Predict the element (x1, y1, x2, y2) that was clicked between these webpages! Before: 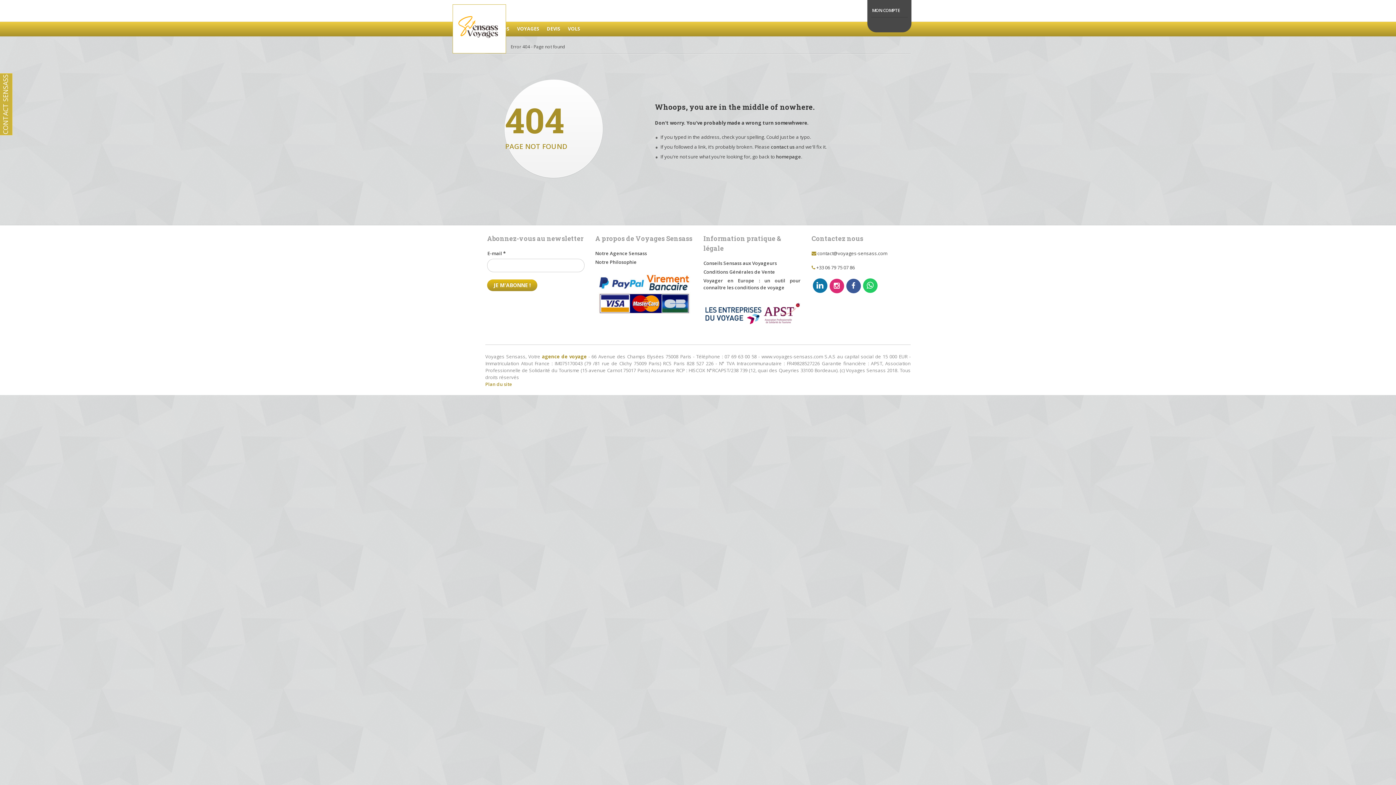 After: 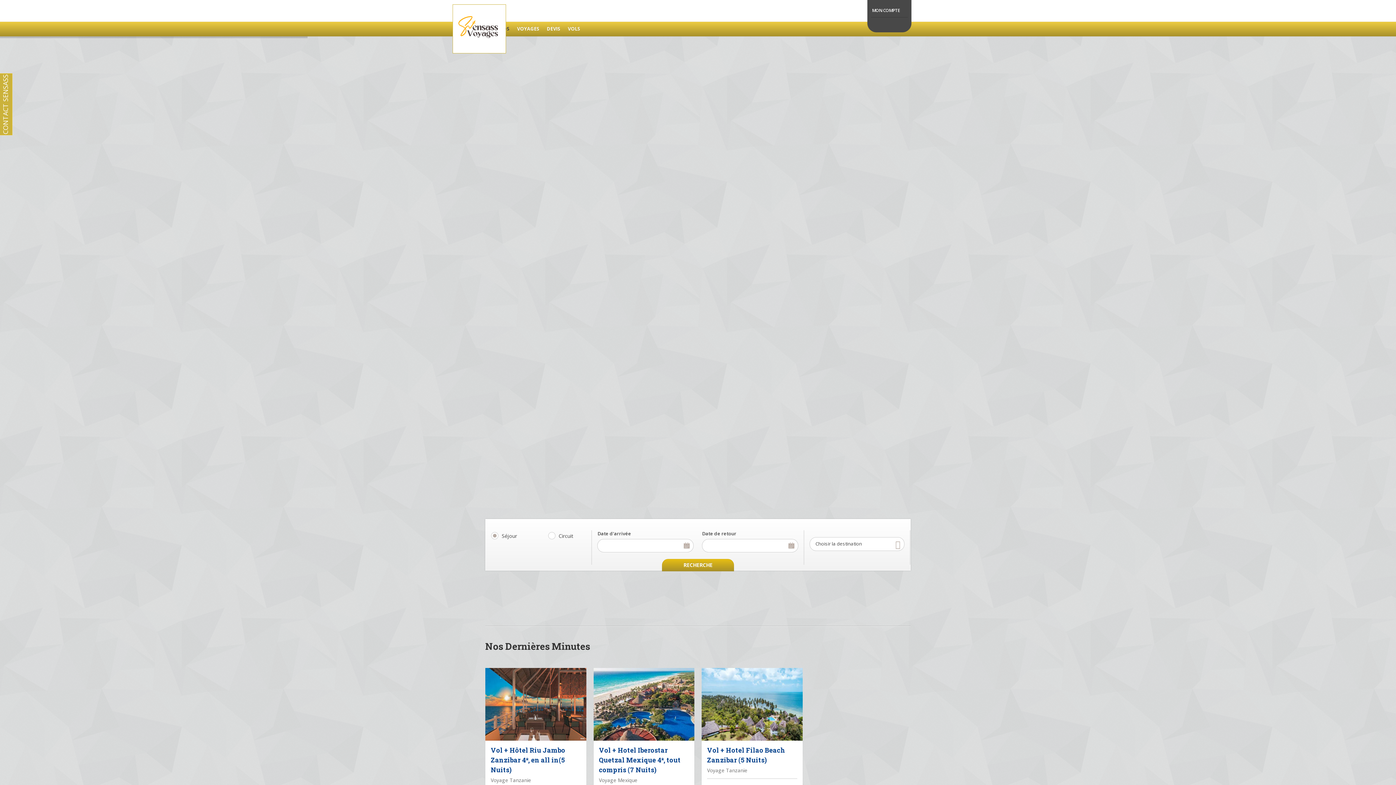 Action: label: agence de voyage bbox: (542, 353, 586, 360)